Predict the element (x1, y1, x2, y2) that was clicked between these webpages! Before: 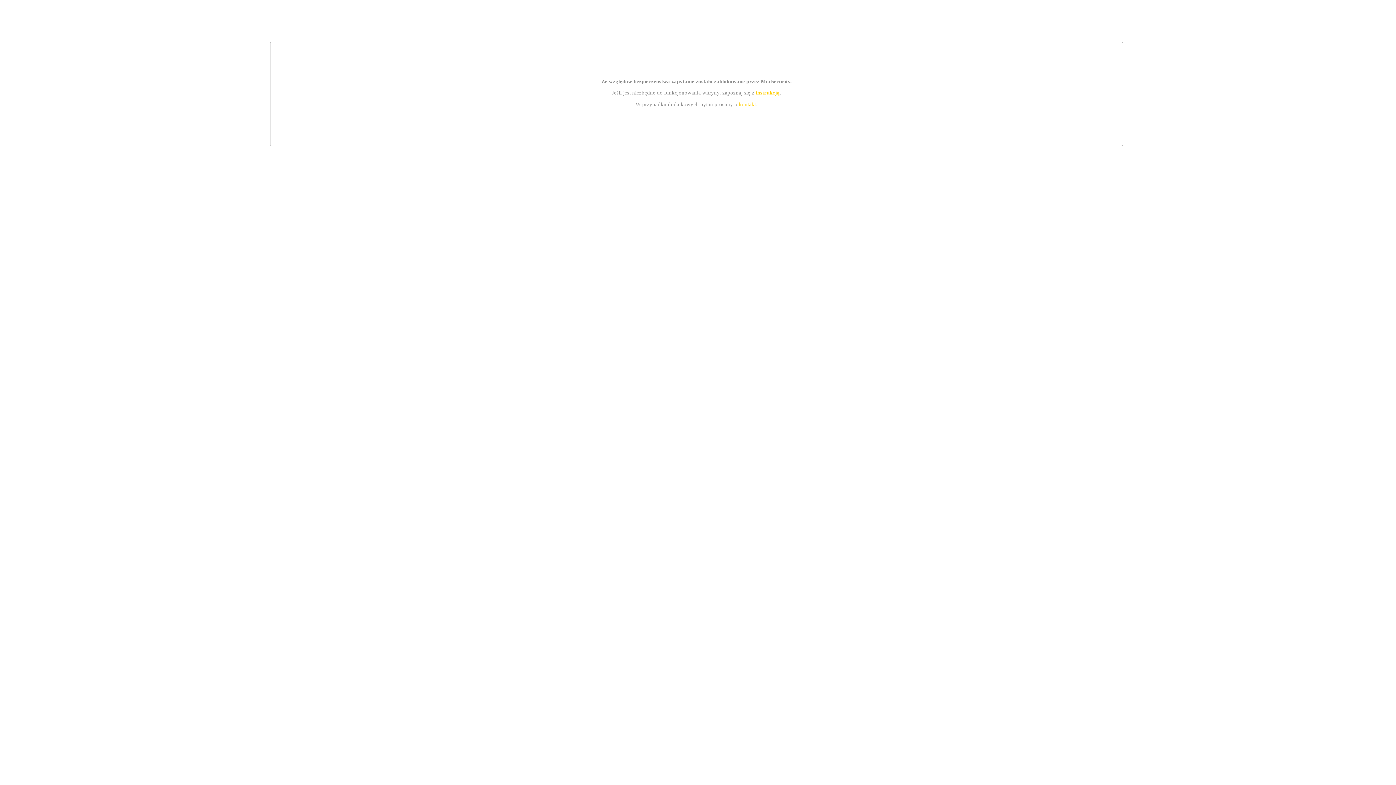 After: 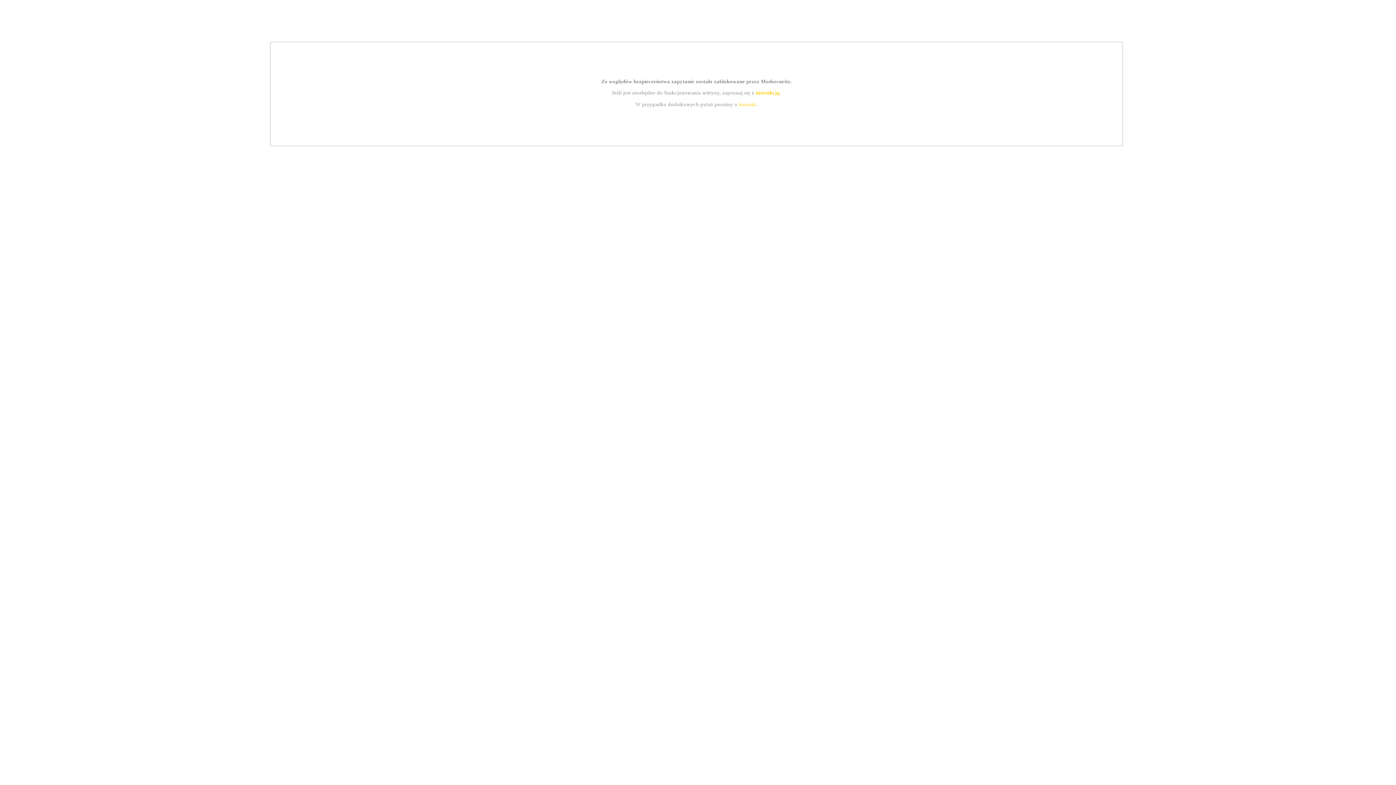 Action: bbox: (739, 101, 756, 107) label: kontakt